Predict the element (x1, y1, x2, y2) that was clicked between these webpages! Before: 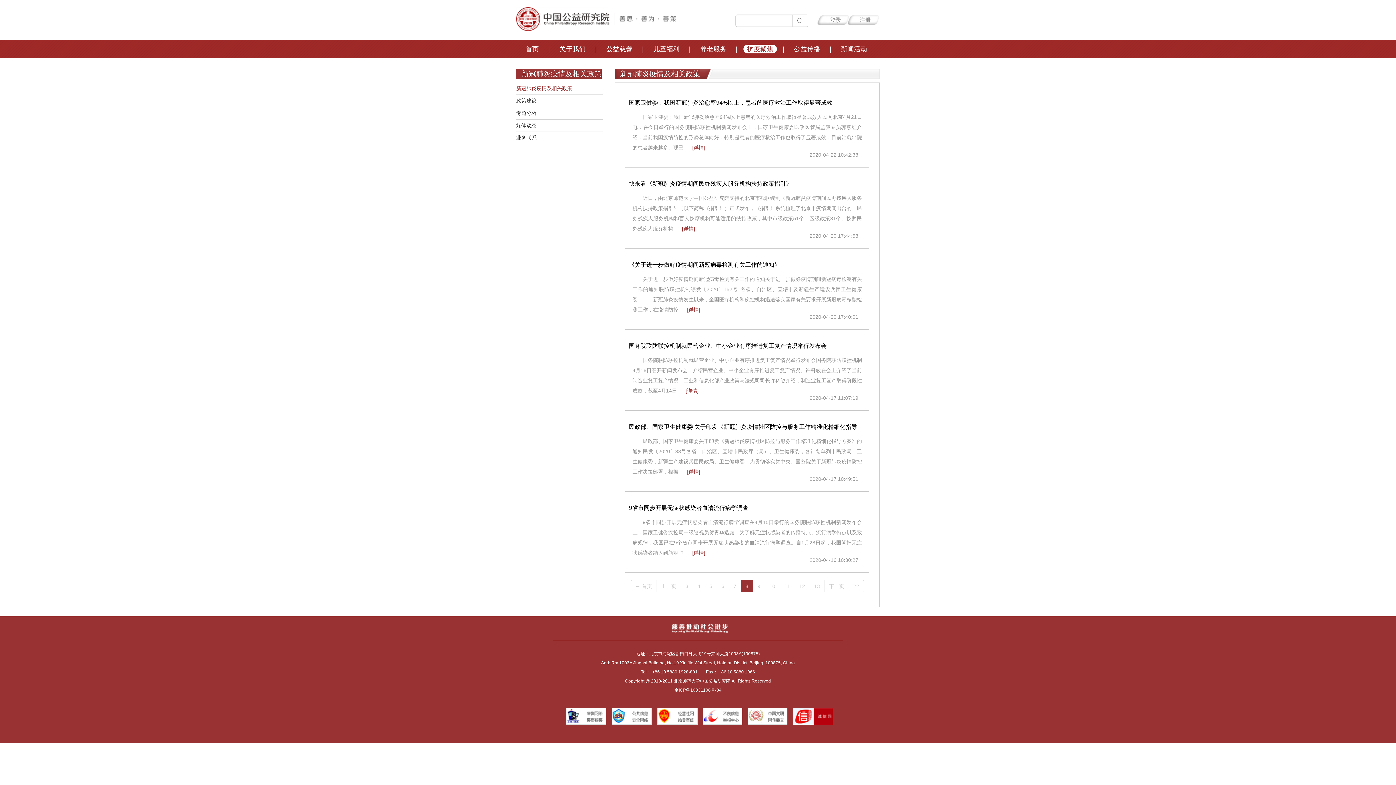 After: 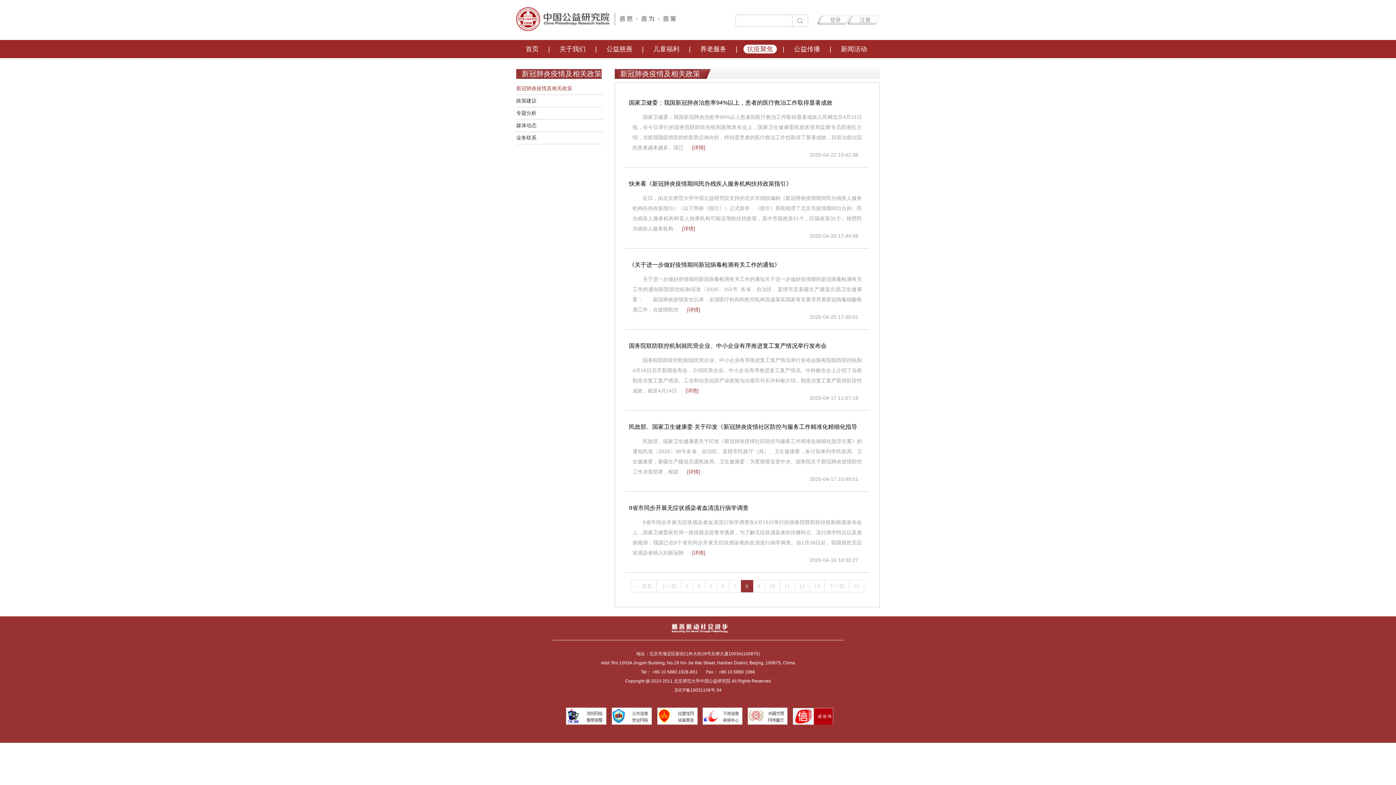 Action: bbox: (629, 180, 792, 186) label: 快来看《新冠肺炎疫情期间民办残疾人服务机构扶持政策指引》